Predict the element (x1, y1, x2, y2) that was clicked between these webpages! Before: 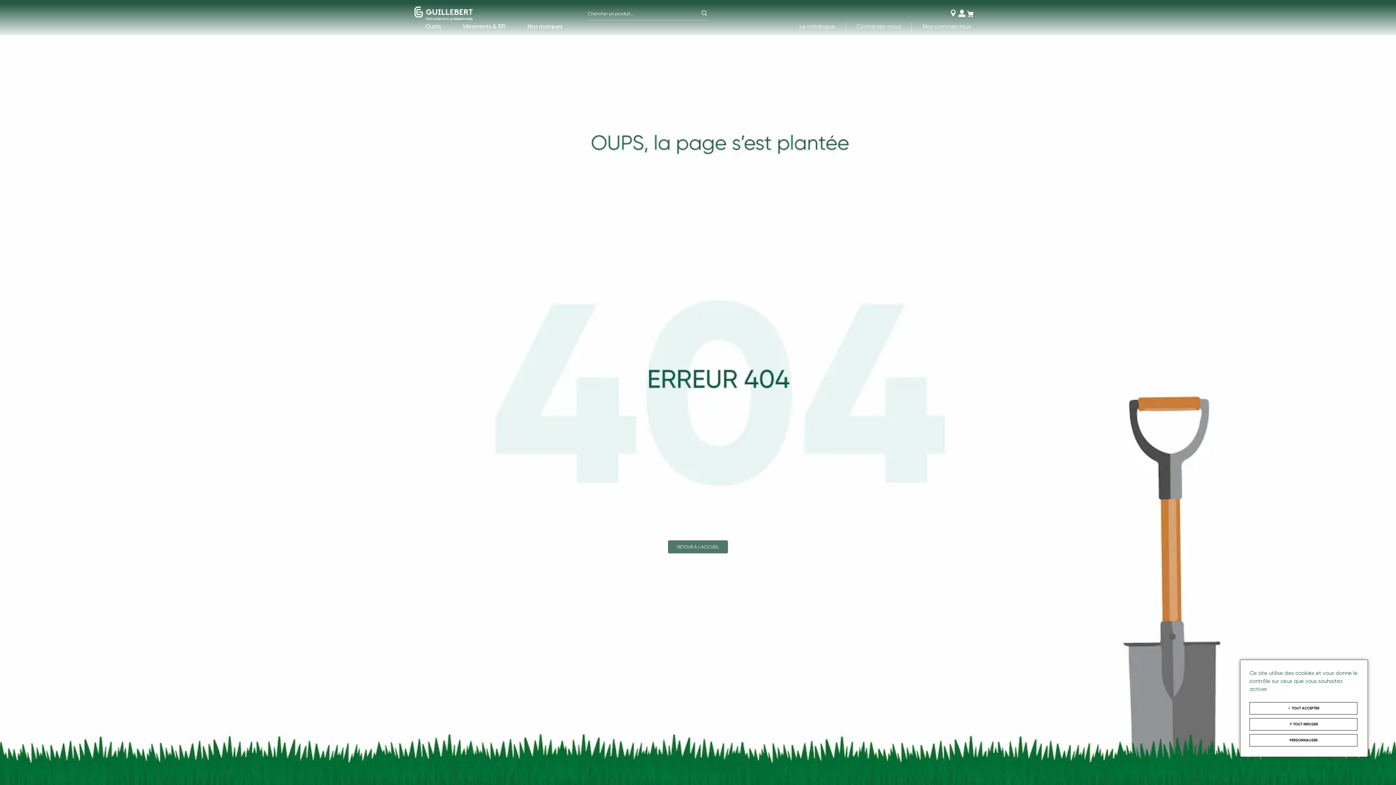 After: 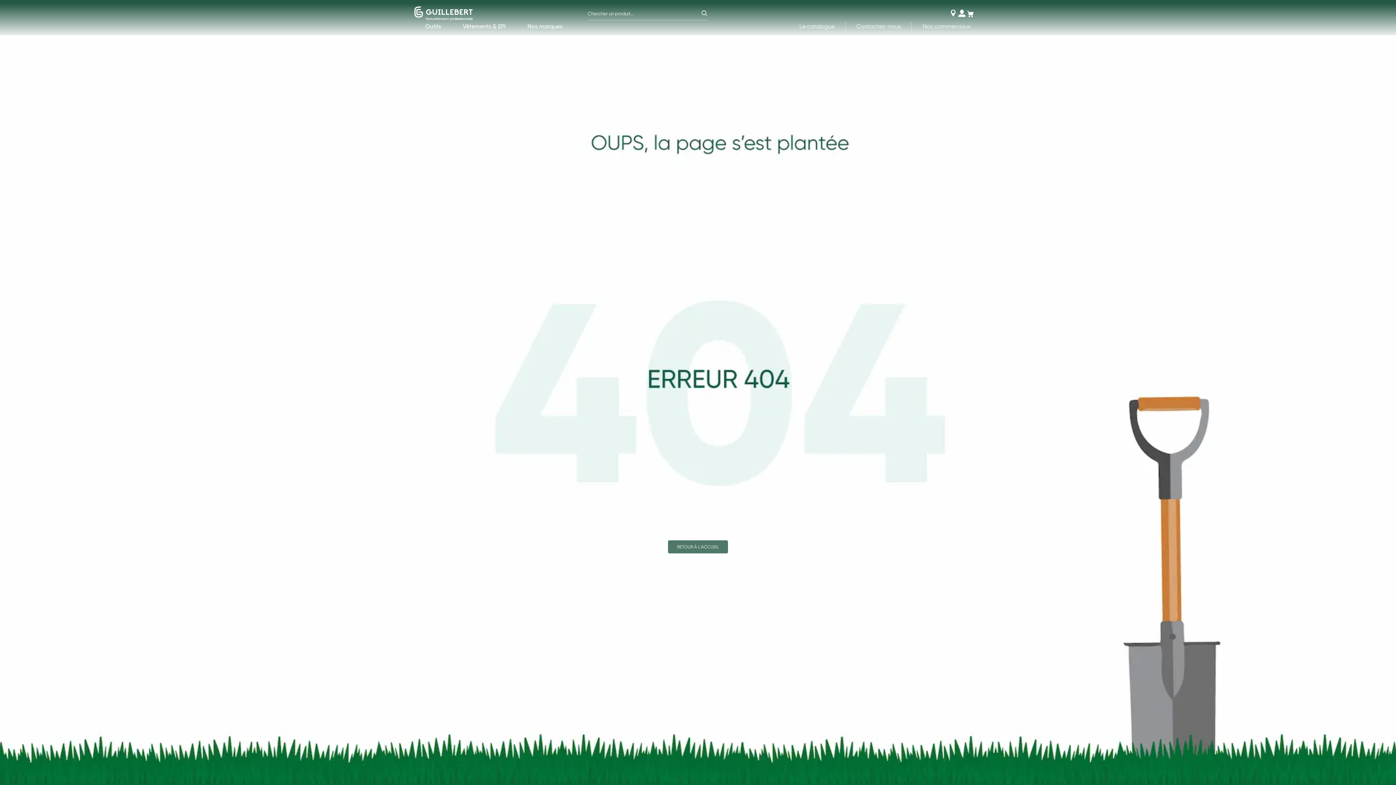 Action: label:  TOUT ACCEPTER bbox: (1249, 702, 1357, 714)